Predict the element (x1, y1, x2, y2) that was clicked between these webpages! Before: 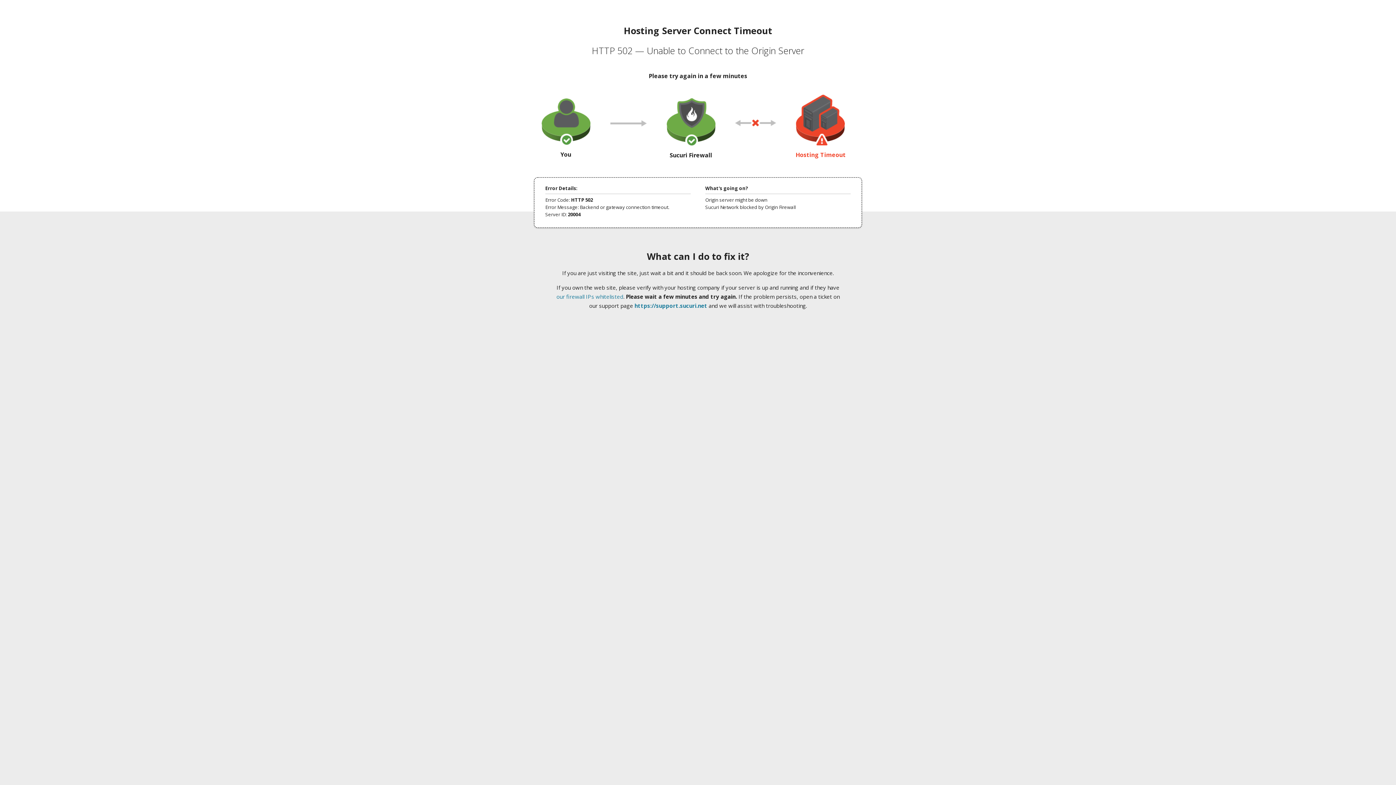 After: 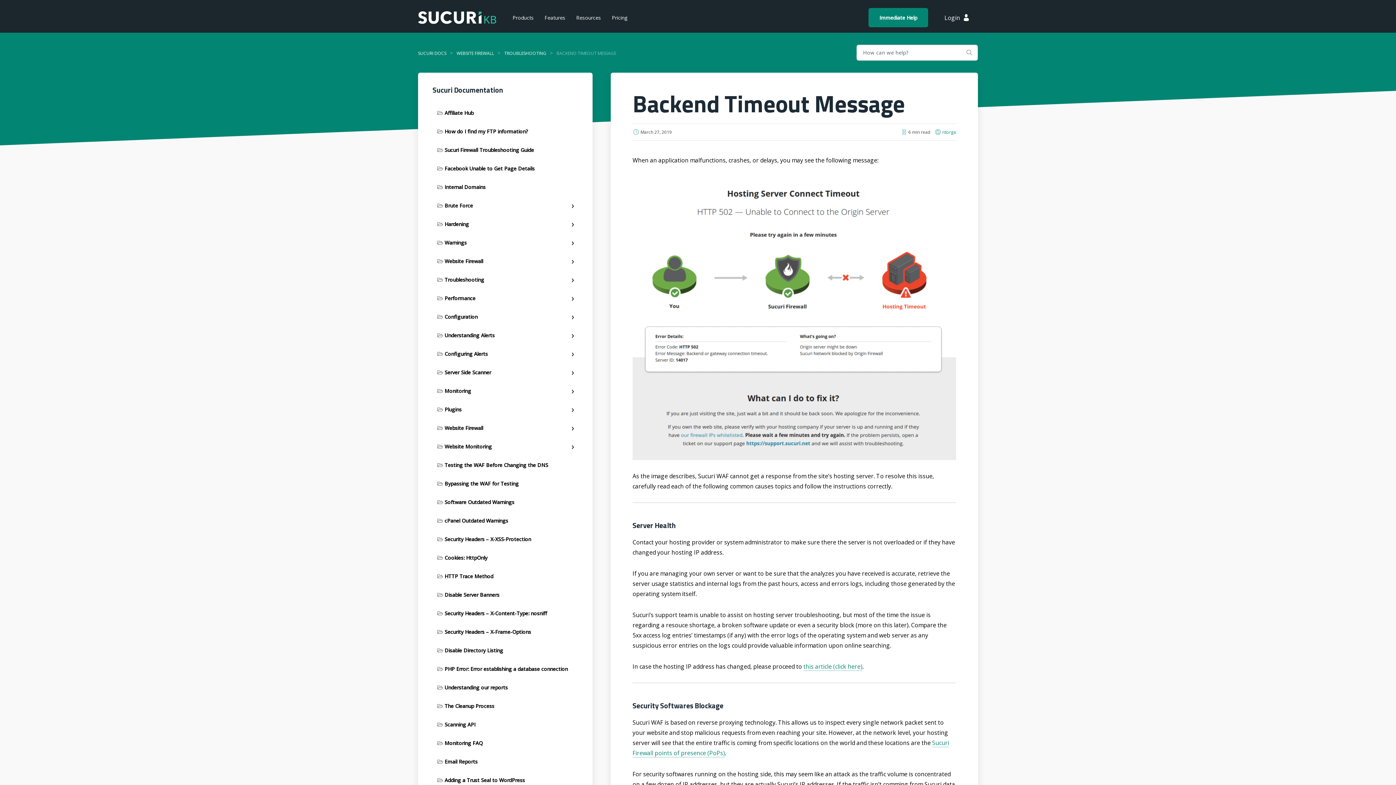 Action: label: our firewall IPs whitelisted bbox: (556, 293, 623, 300)